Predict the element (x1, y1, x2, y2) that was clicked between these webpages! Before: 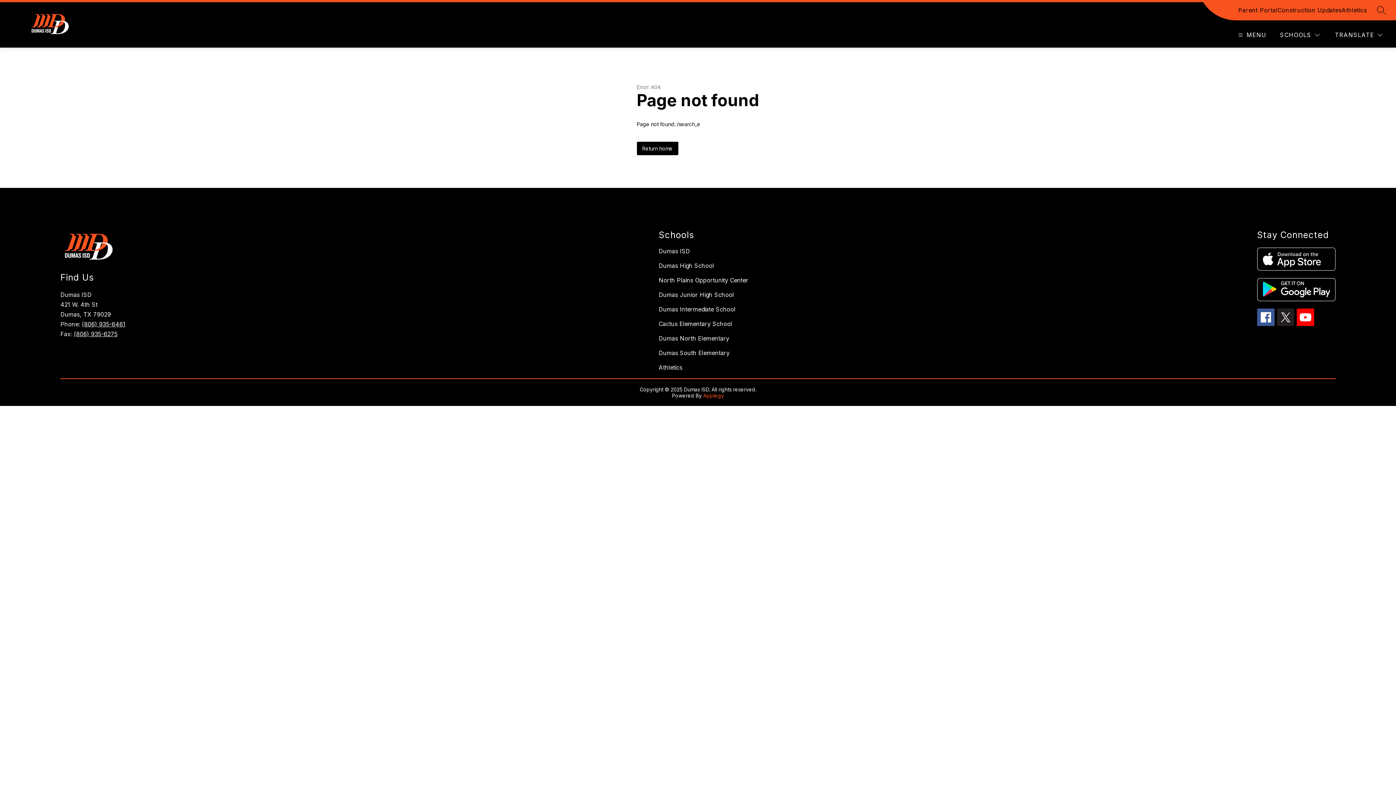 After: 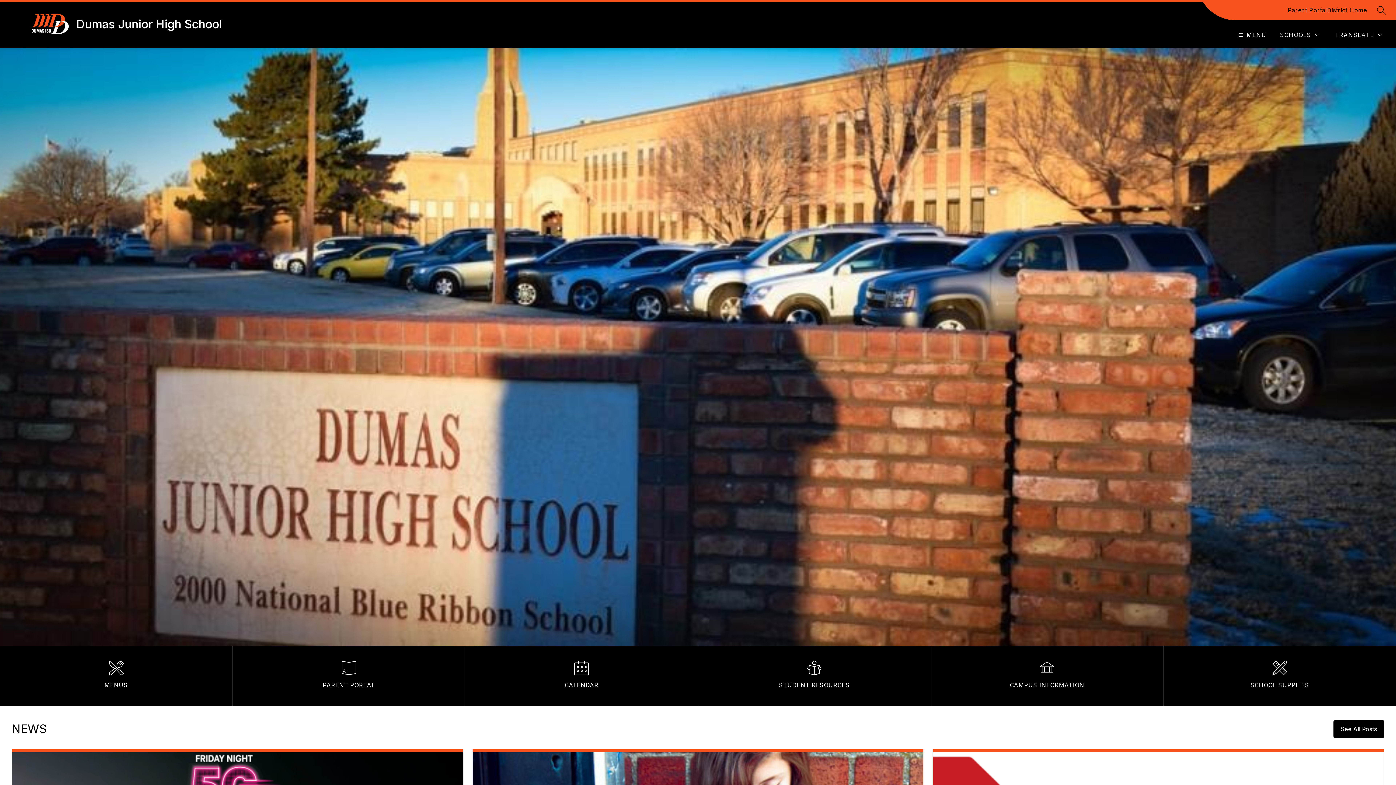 Action: label: Dumas Junior High School bbox: (658, 291, 734, 298)